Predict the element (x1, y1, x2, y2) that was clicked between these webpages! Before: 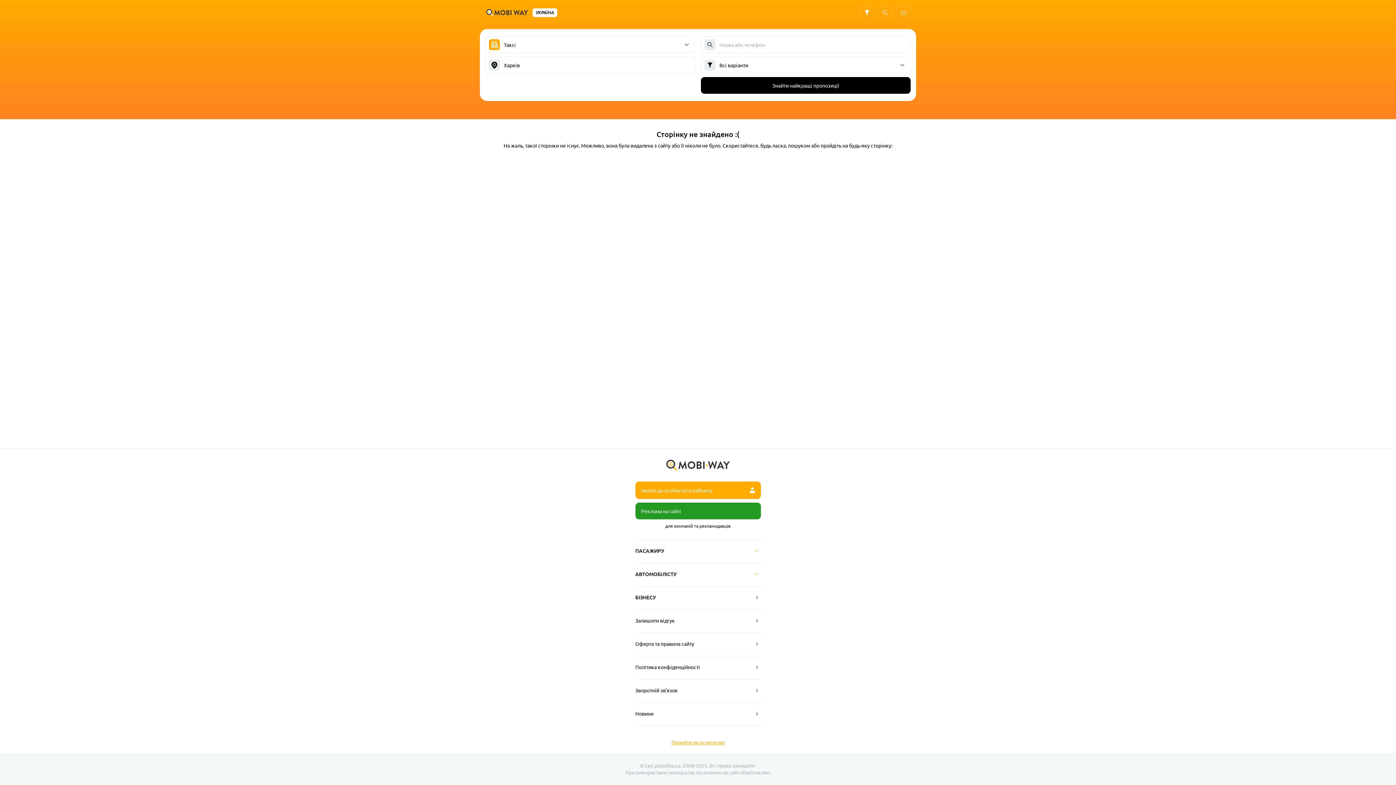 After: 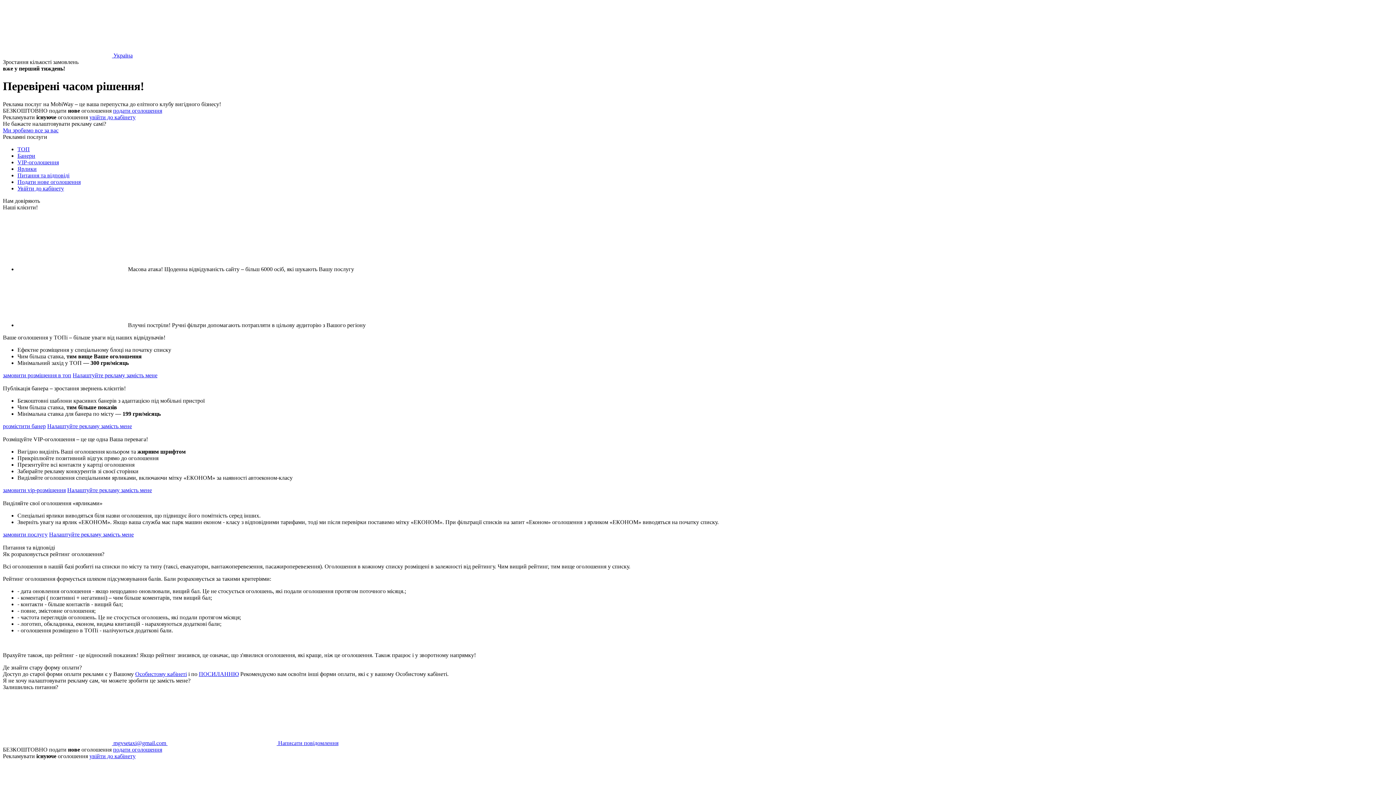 Action: bbox: (635, 502, 760, 519) label: Реклама на сайті